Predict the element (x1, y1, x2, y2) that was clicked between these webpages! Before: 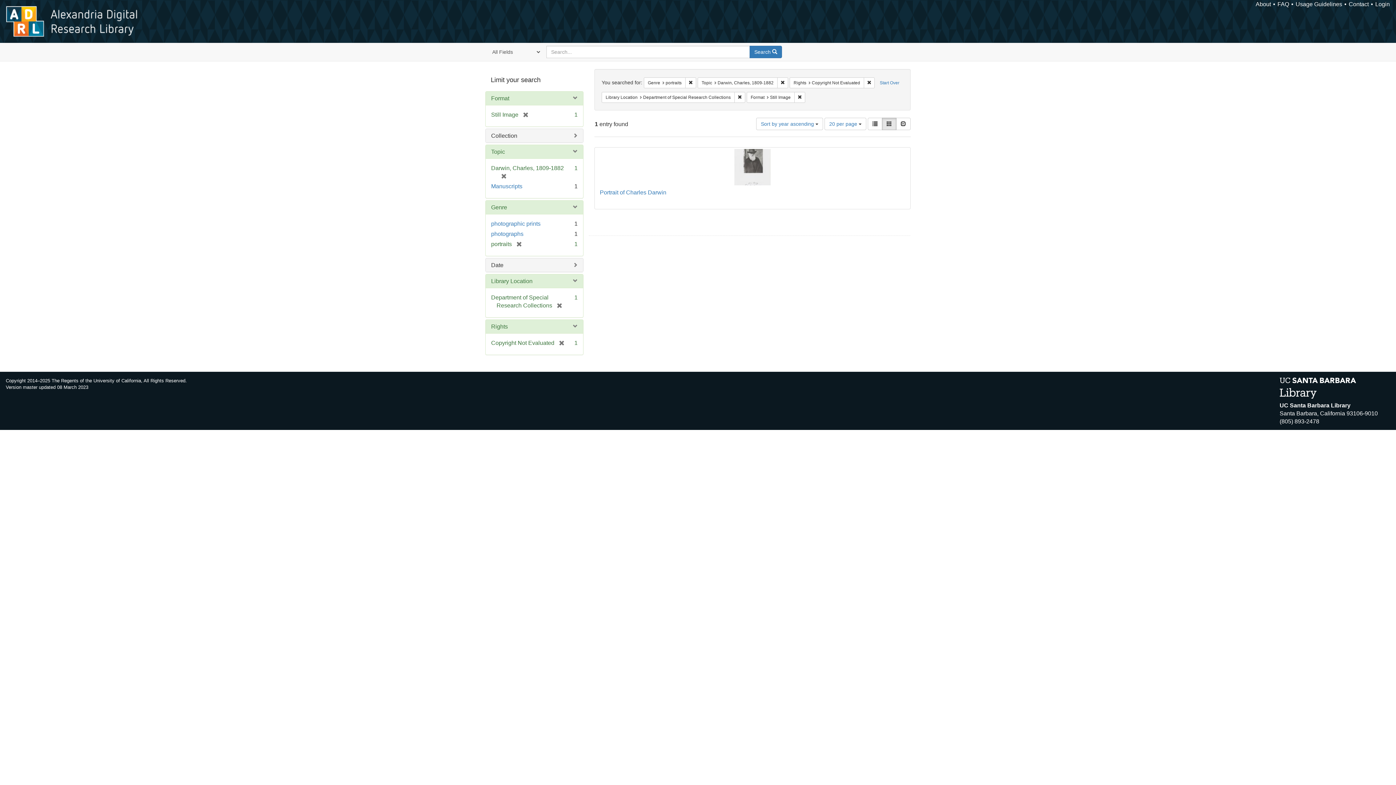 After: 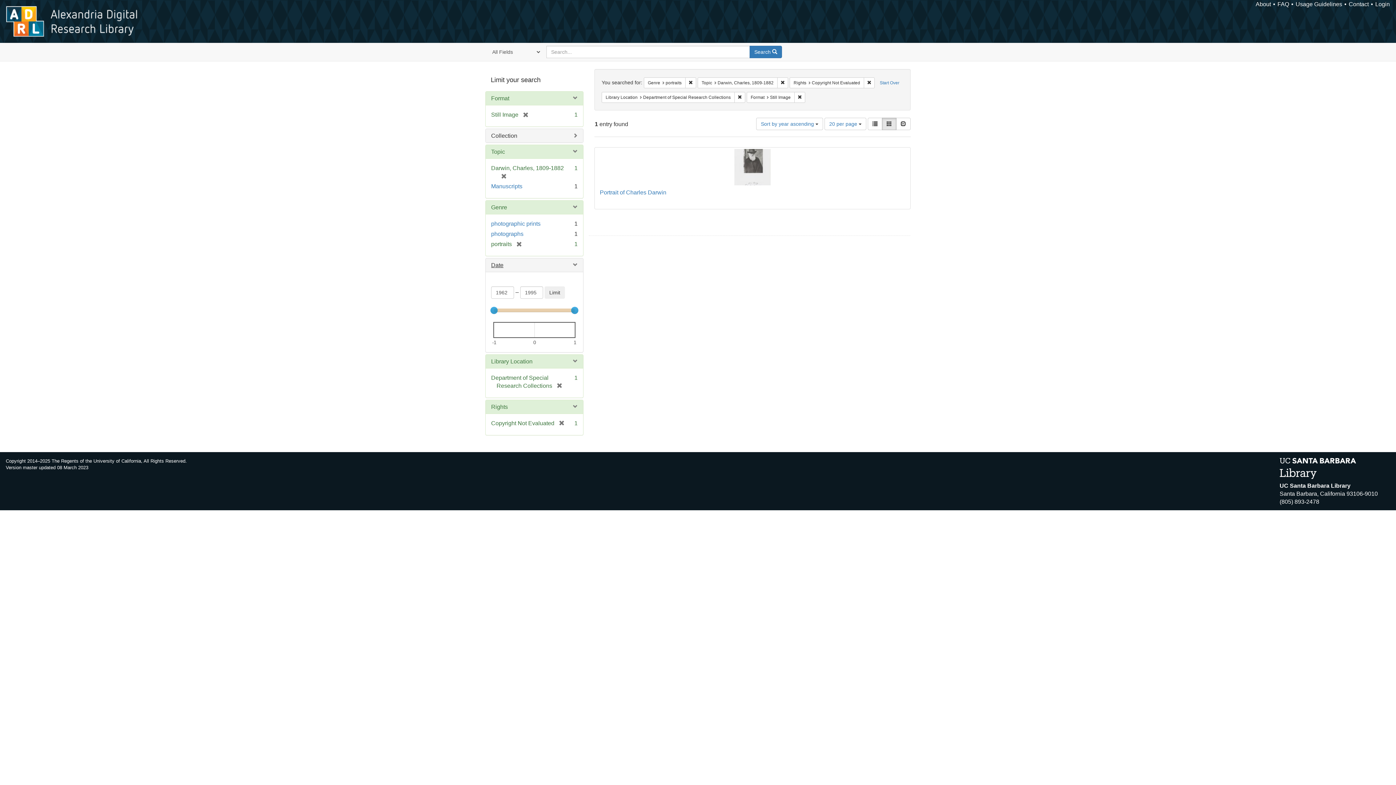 Action: label: Date bbox: (491, 262, 503, 268)